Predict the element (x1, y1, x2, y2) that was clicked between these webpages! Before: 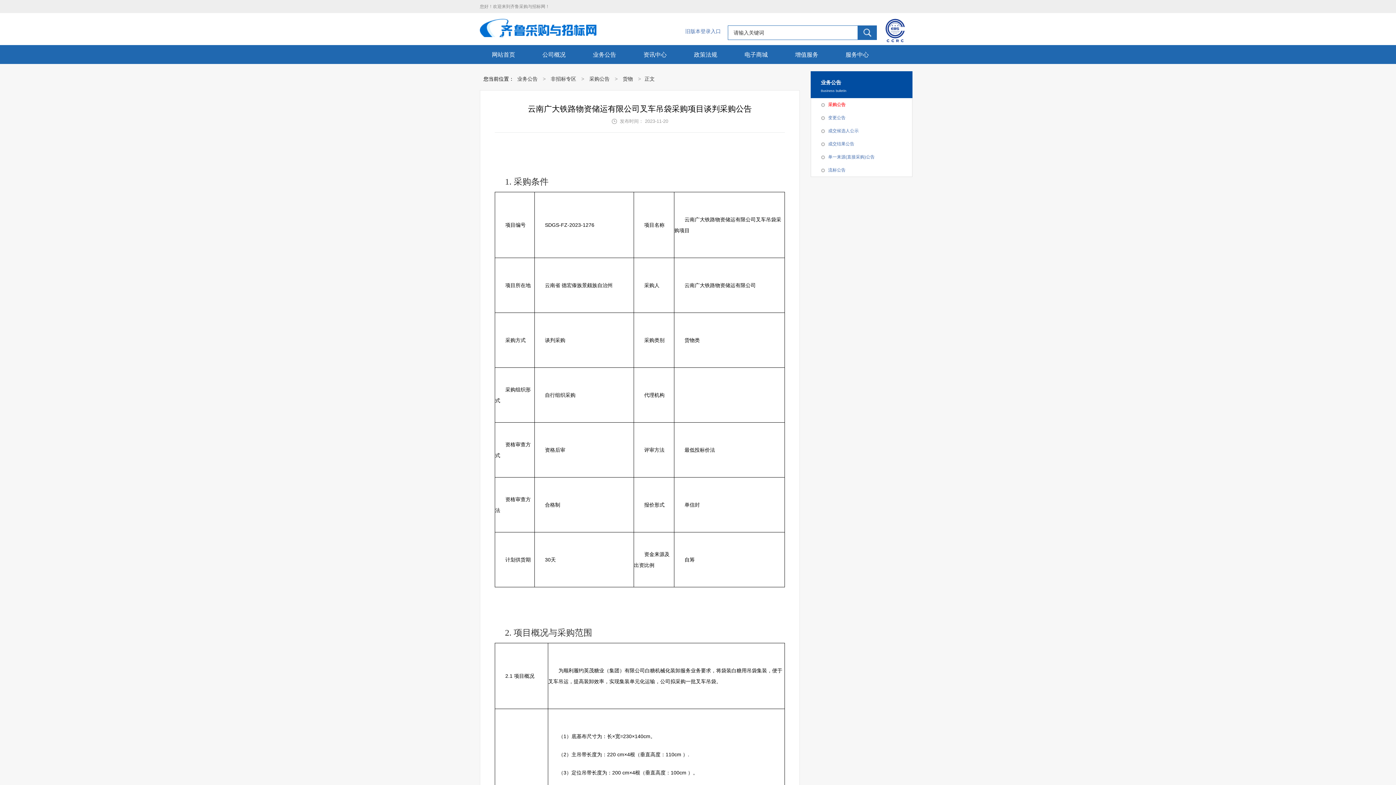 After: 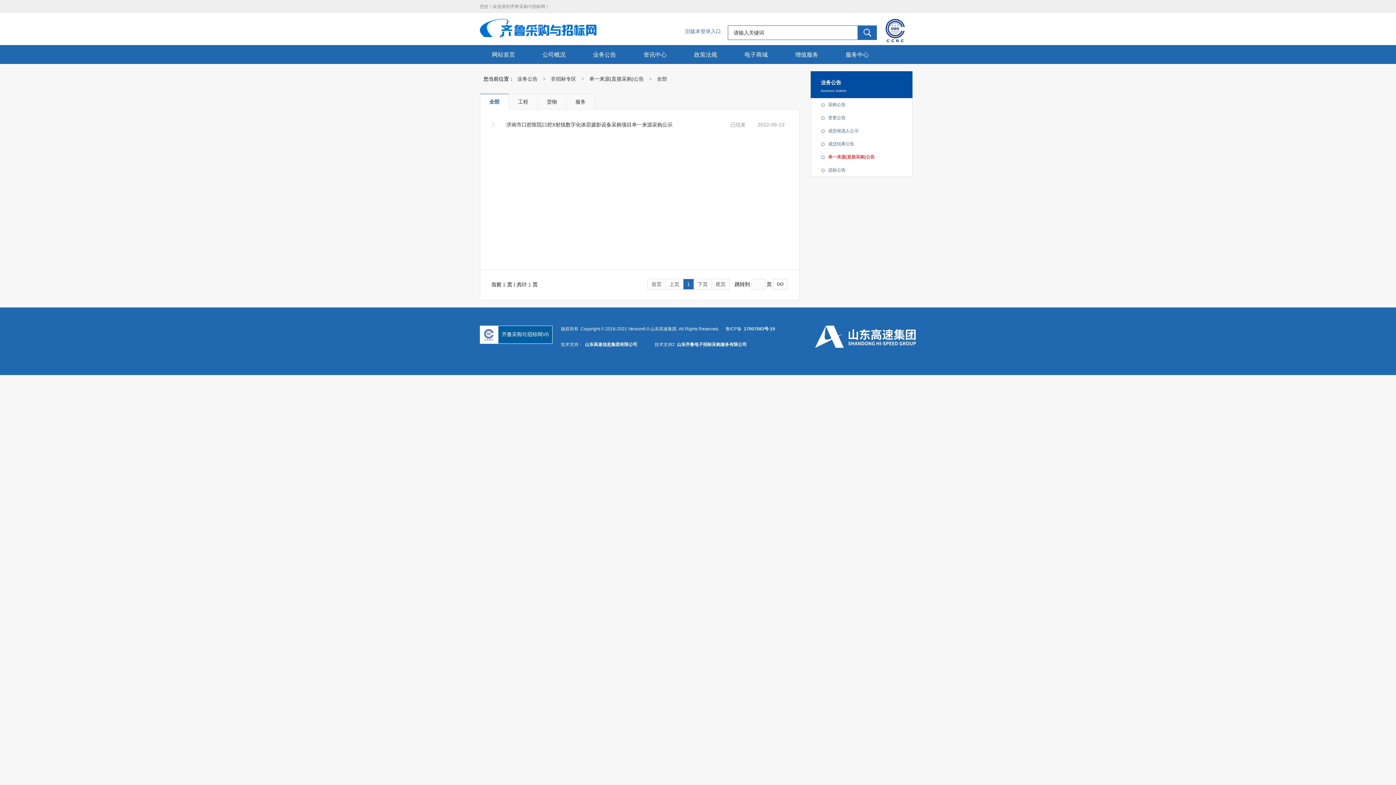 Action: bbox: (811, 150, 915, 163) label: 单一来源(直接采购)公告